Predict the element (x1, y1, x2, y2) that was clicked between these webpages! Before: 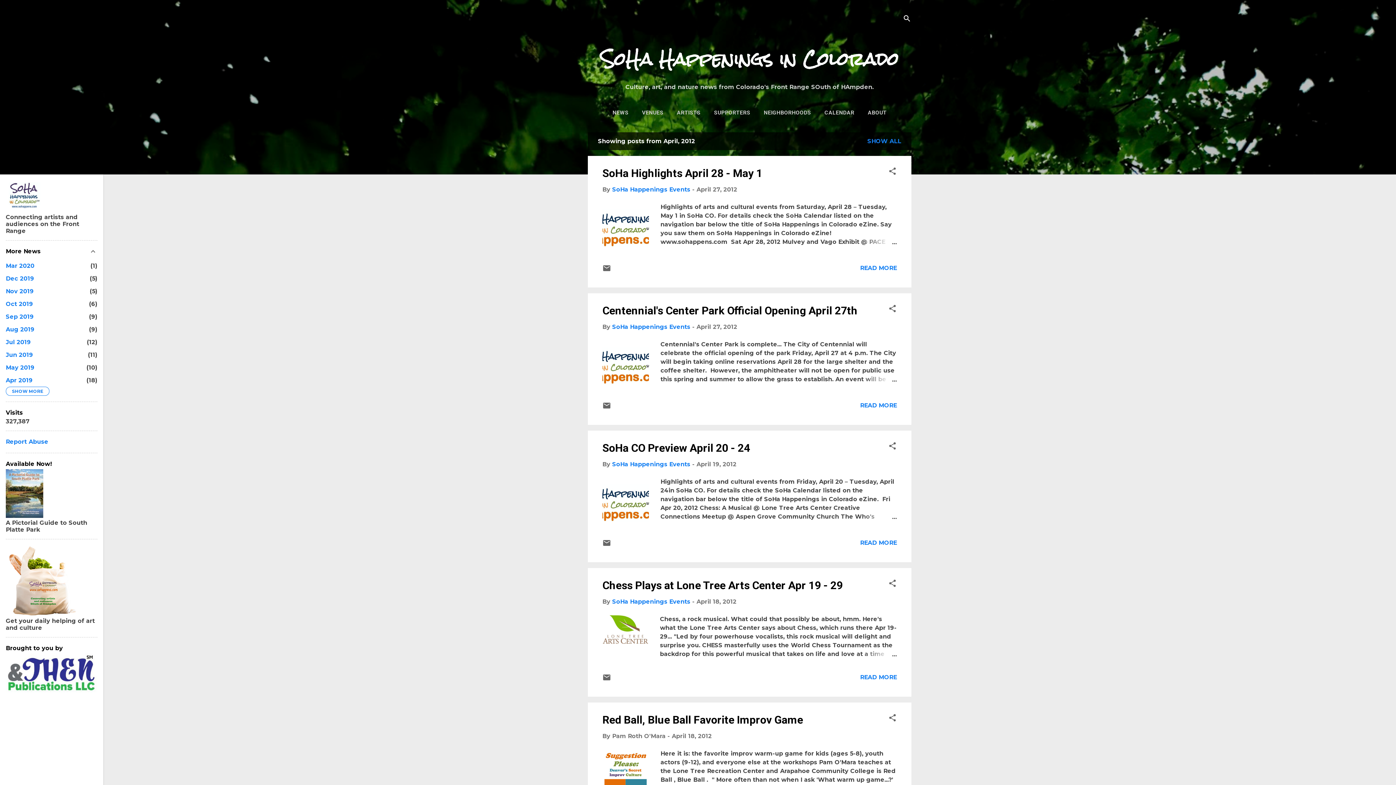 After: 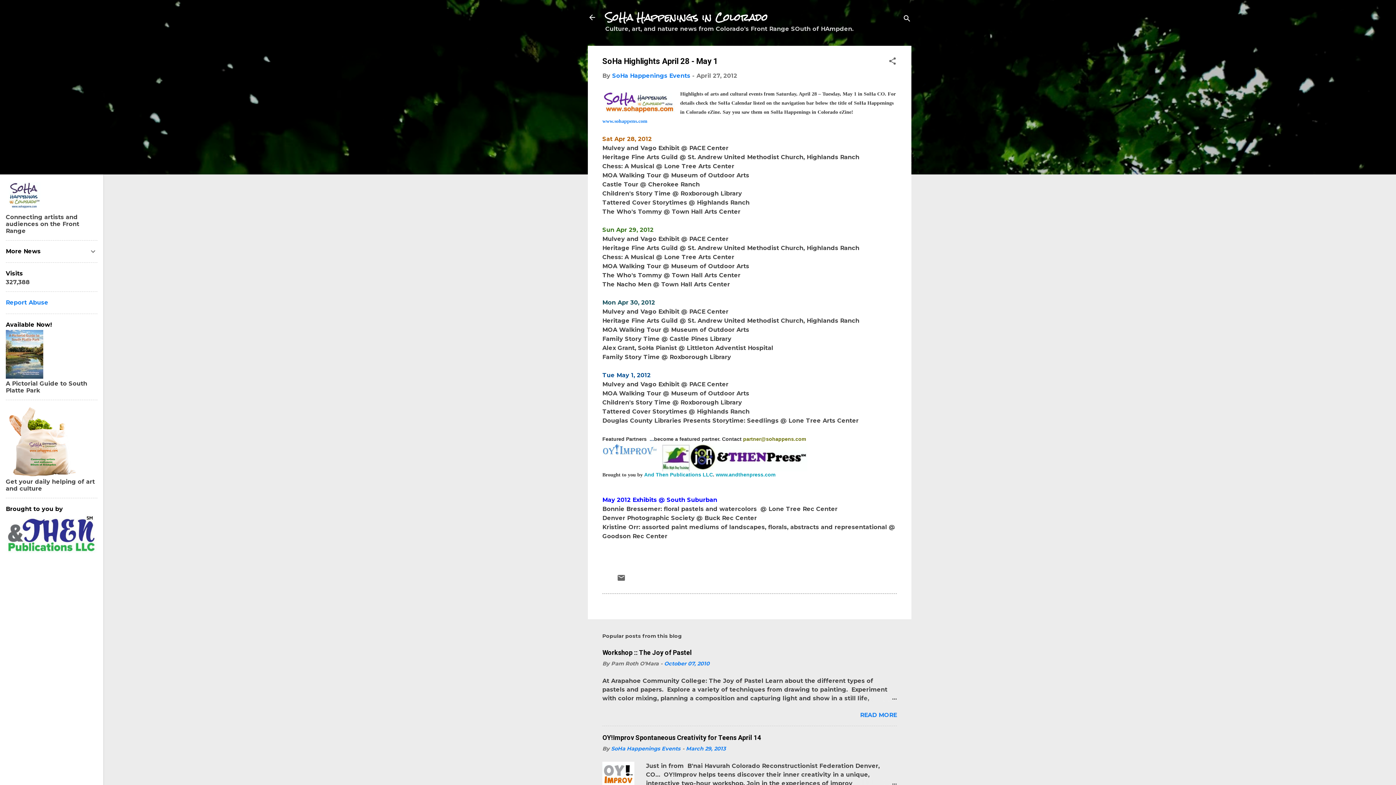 Action: bbox: (696, 186, 737, 193) label: April 27, 2012